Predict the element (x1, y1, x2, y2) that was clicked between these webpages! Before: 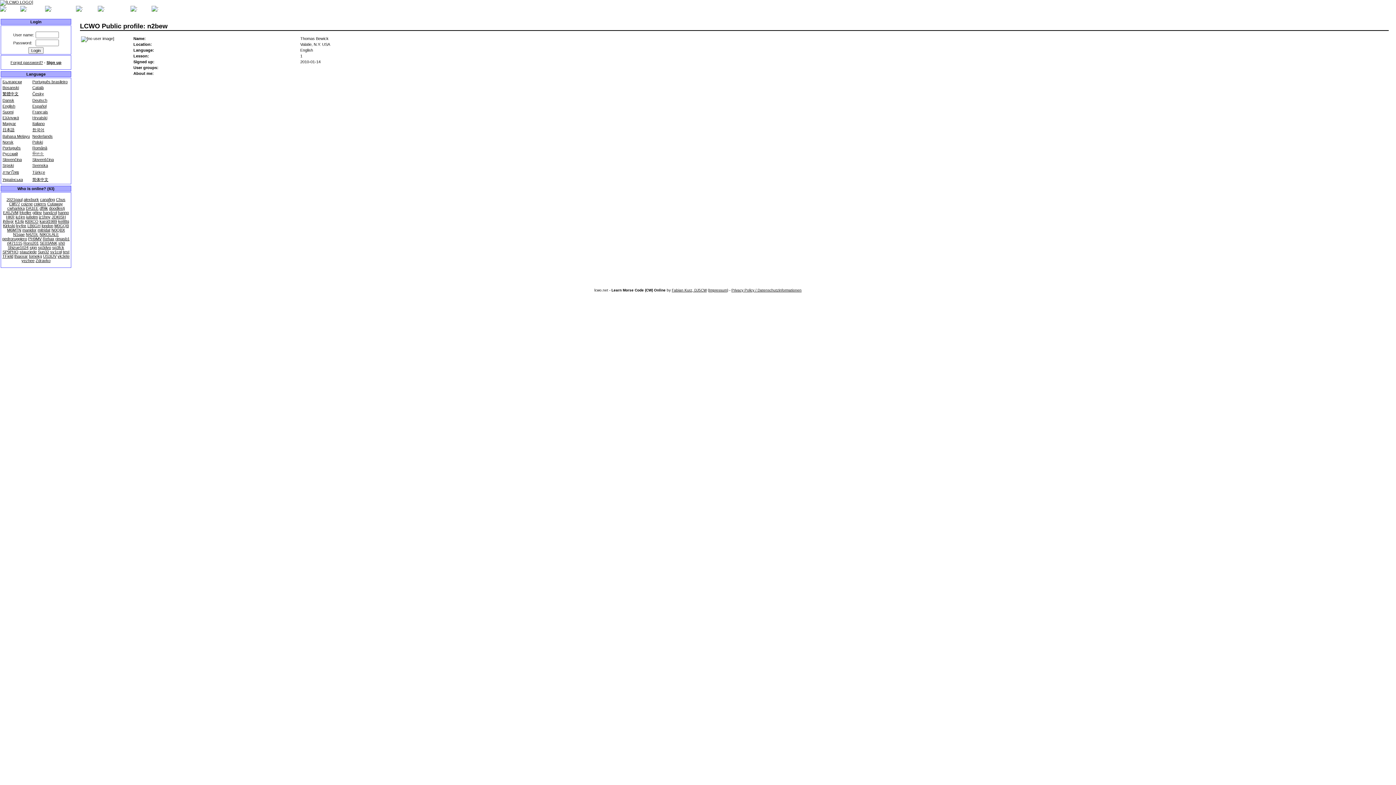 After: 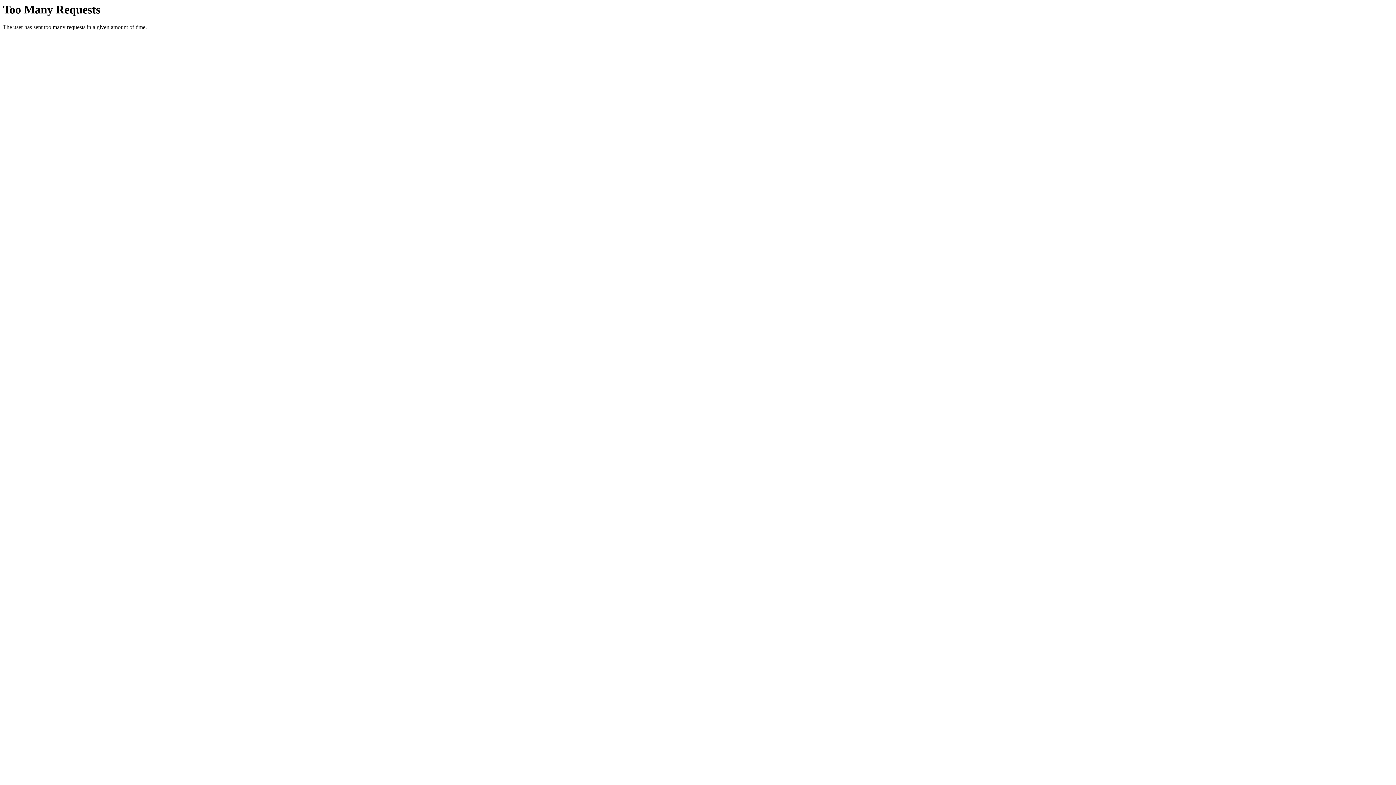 Action: bbox: (35, 258, 50, 262) label: Zdravko